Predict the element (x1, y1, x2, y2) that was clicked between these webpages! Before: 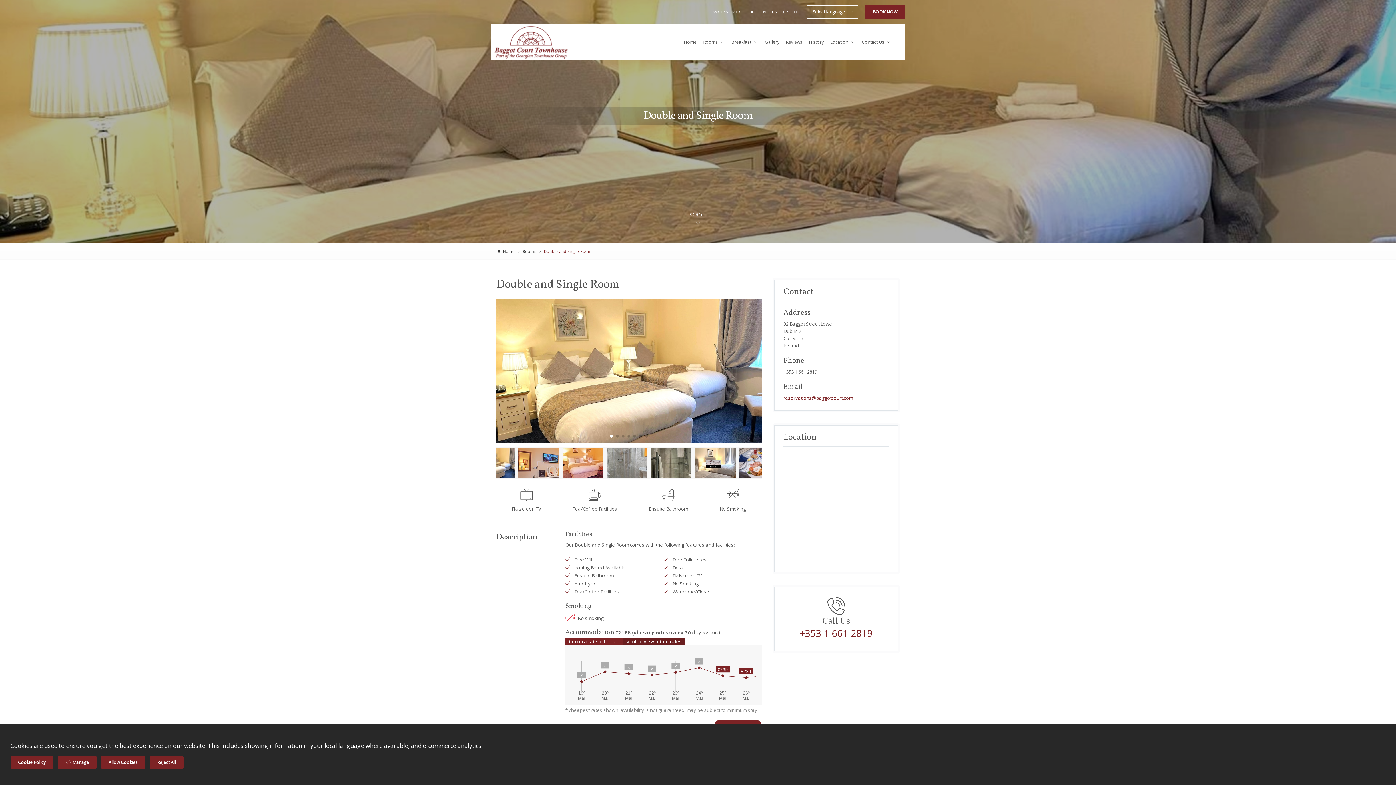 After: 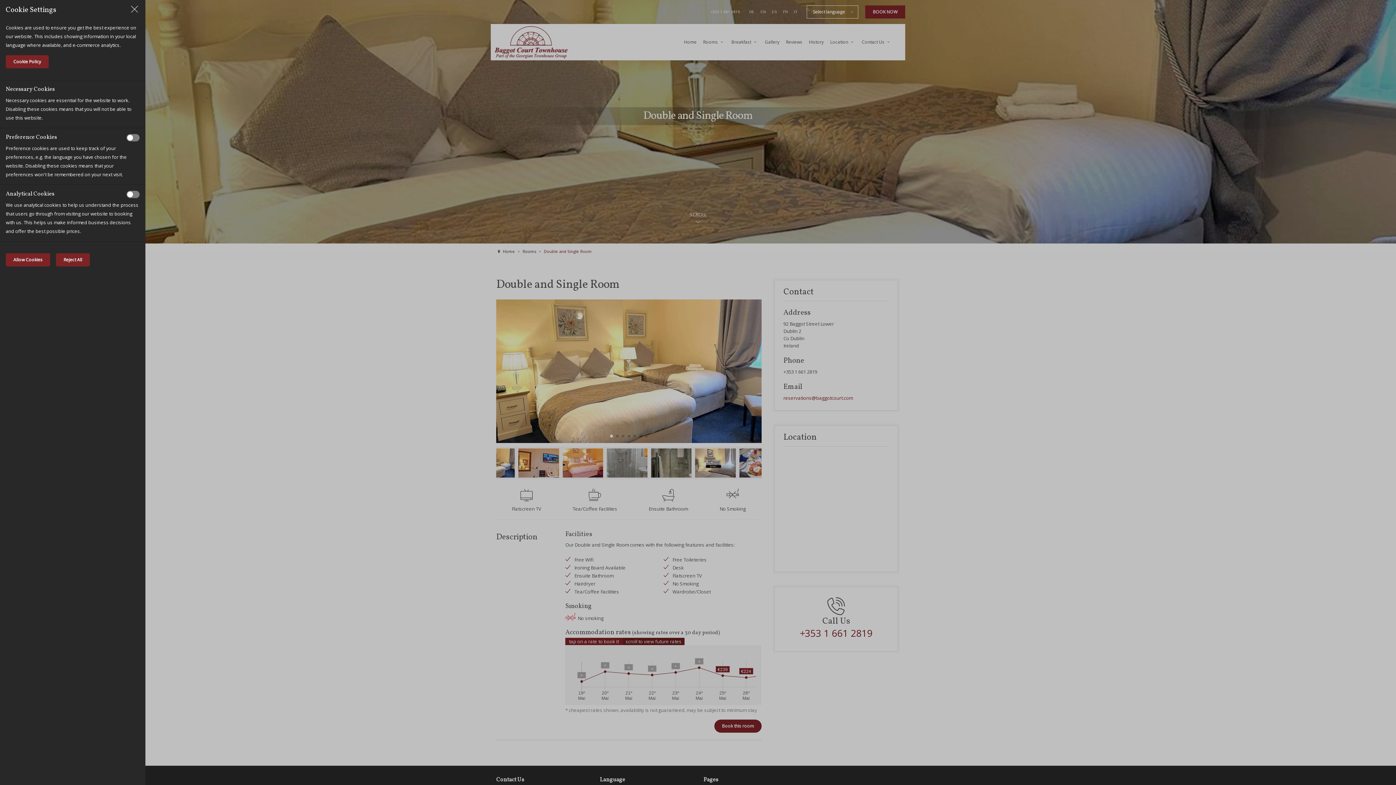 Action: bbox: (57, 756, 96, 769) label:  Manage